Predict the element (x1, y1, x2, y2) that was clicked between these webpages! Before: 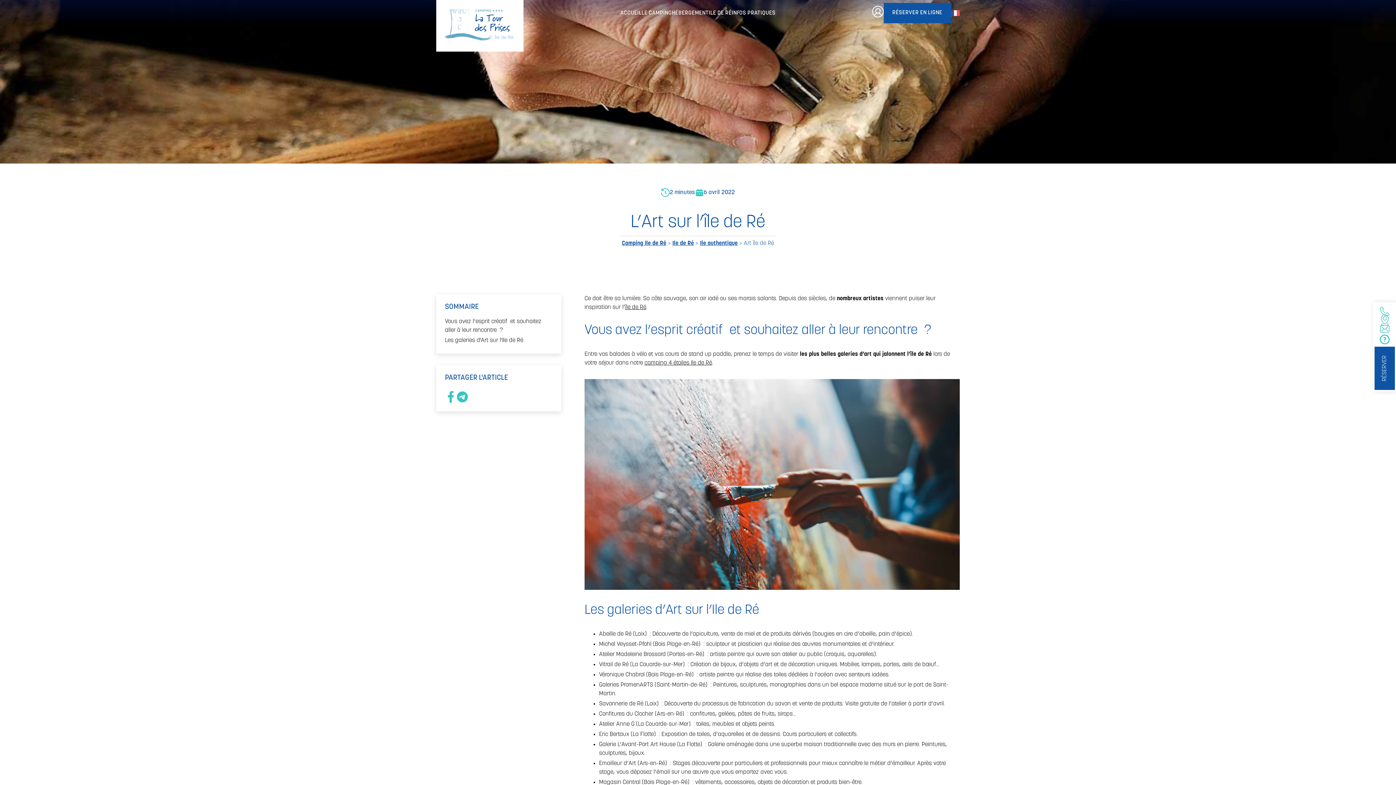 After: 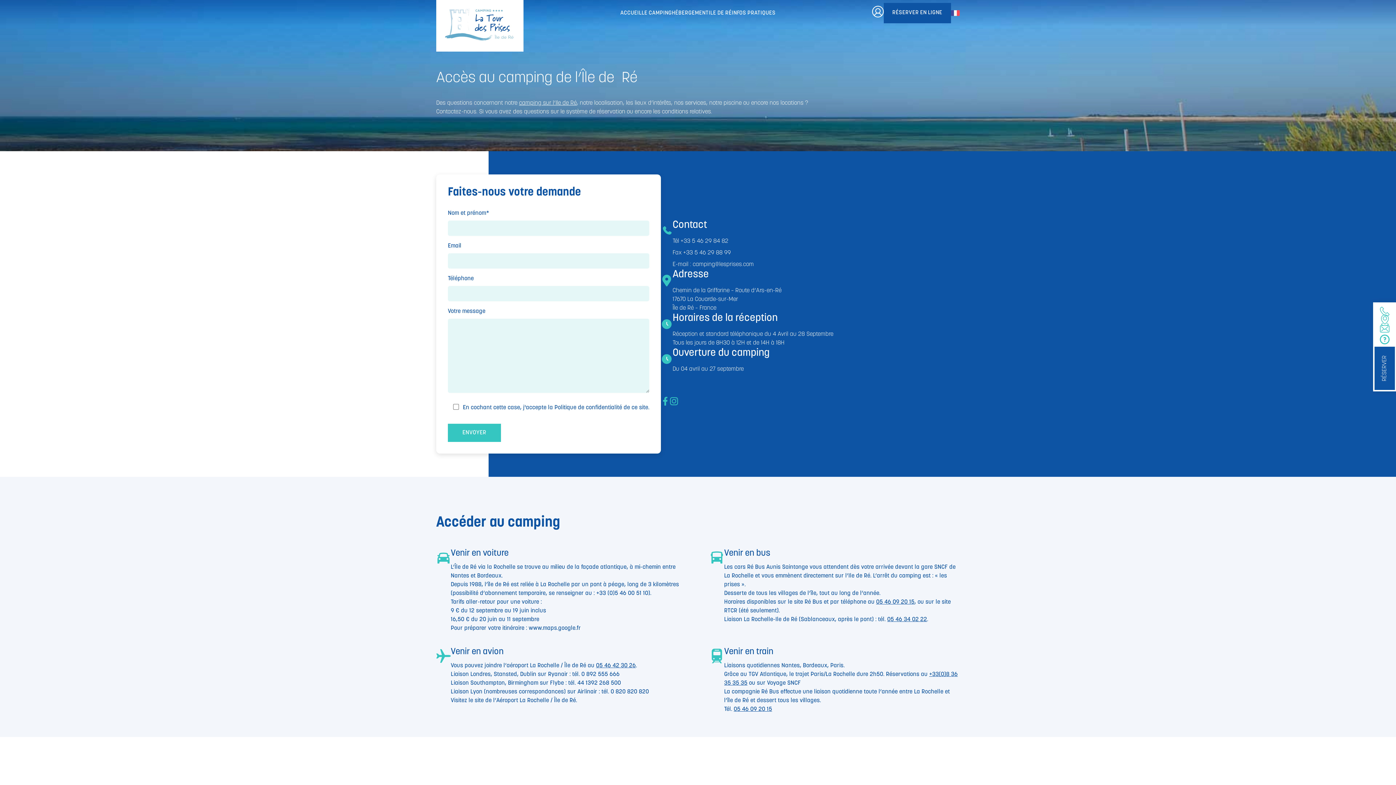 Action: bbox: (1380, 306, 1389, 319)